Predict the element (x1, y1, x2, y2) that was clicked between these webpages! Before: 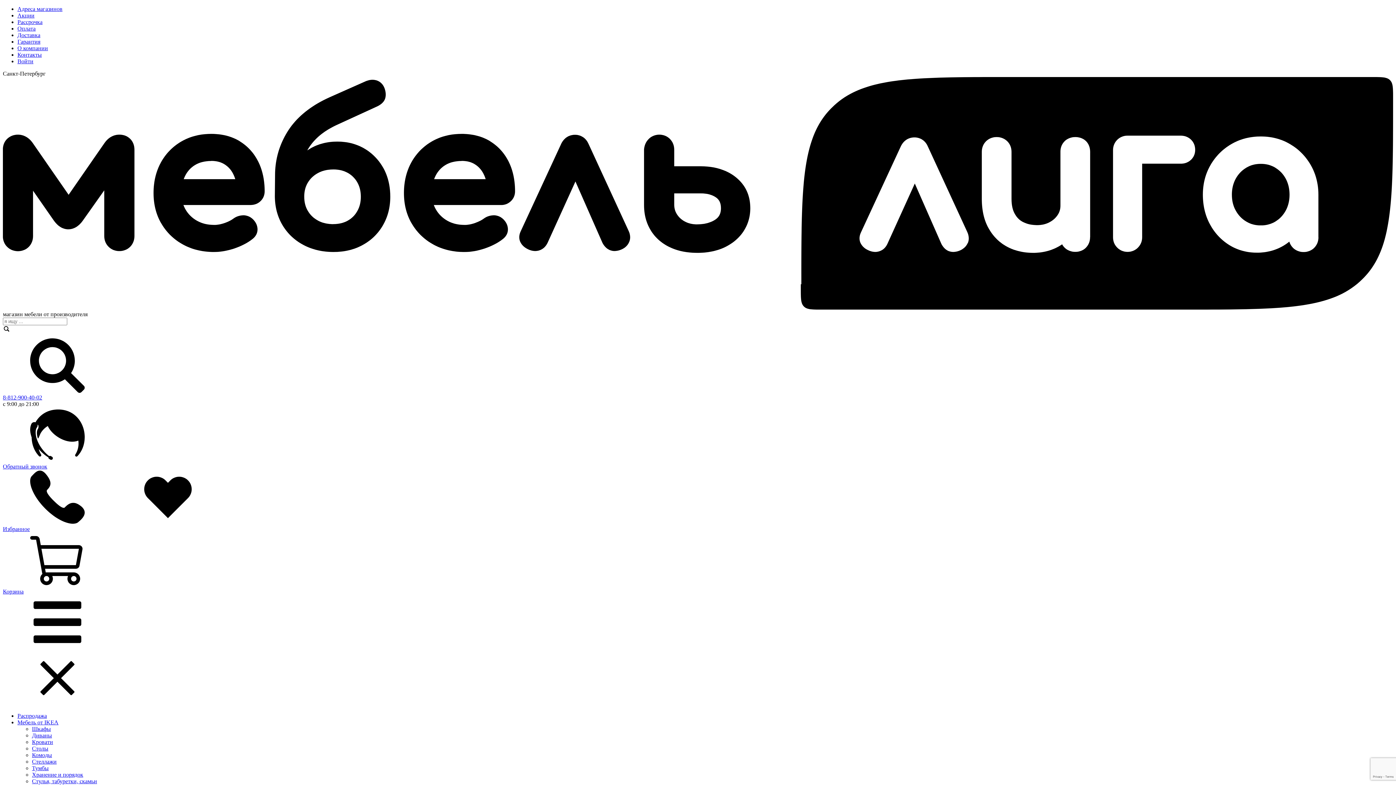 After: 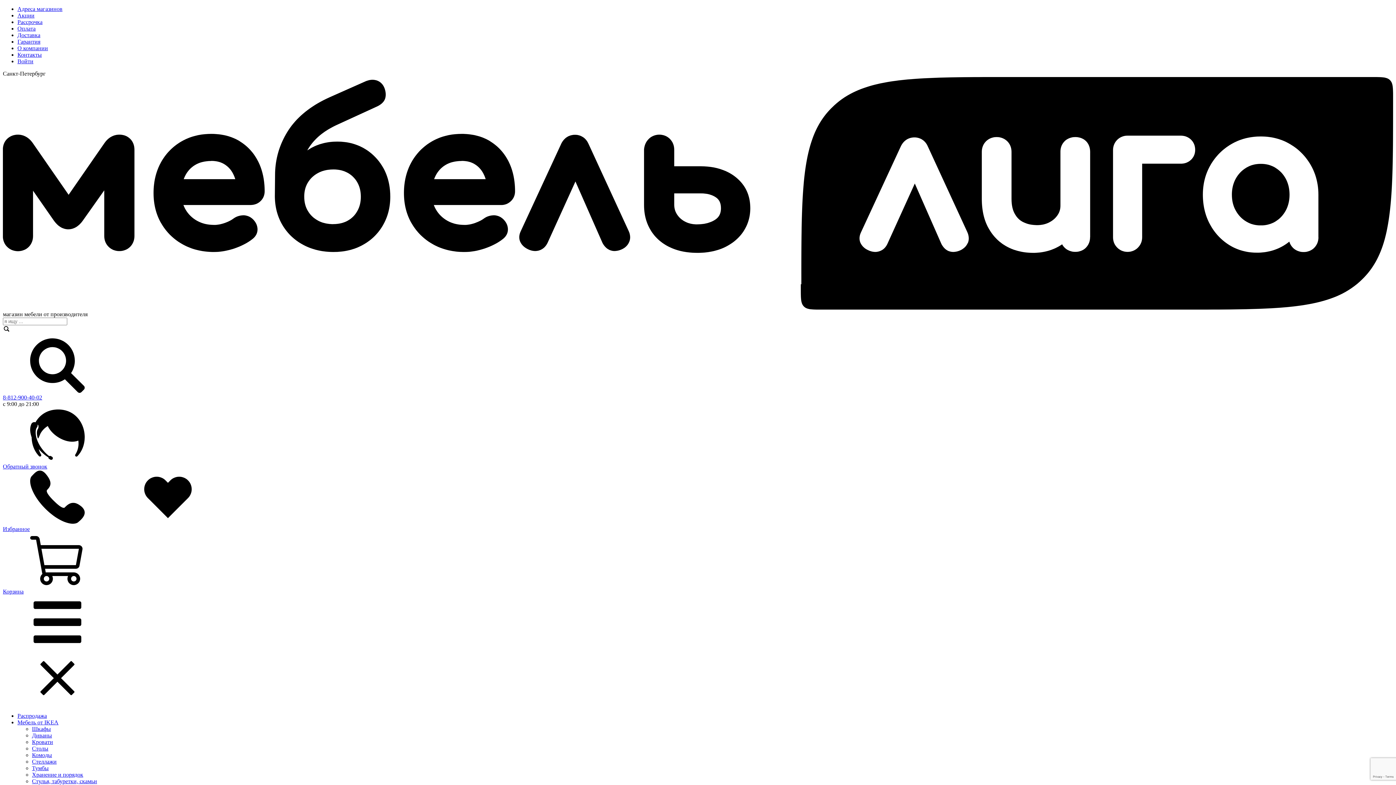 Action: label: Стеллажи bbox: (32, 758, 56, 765)